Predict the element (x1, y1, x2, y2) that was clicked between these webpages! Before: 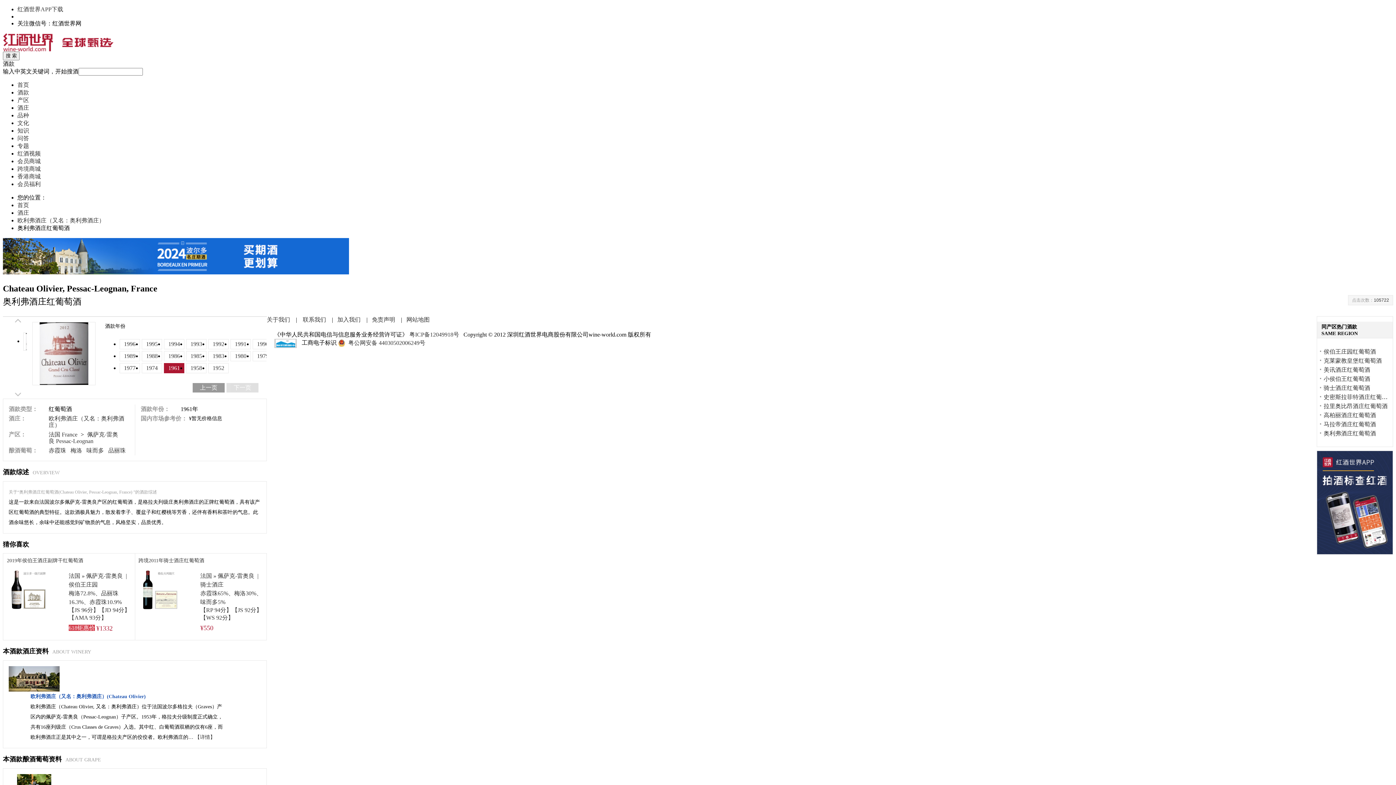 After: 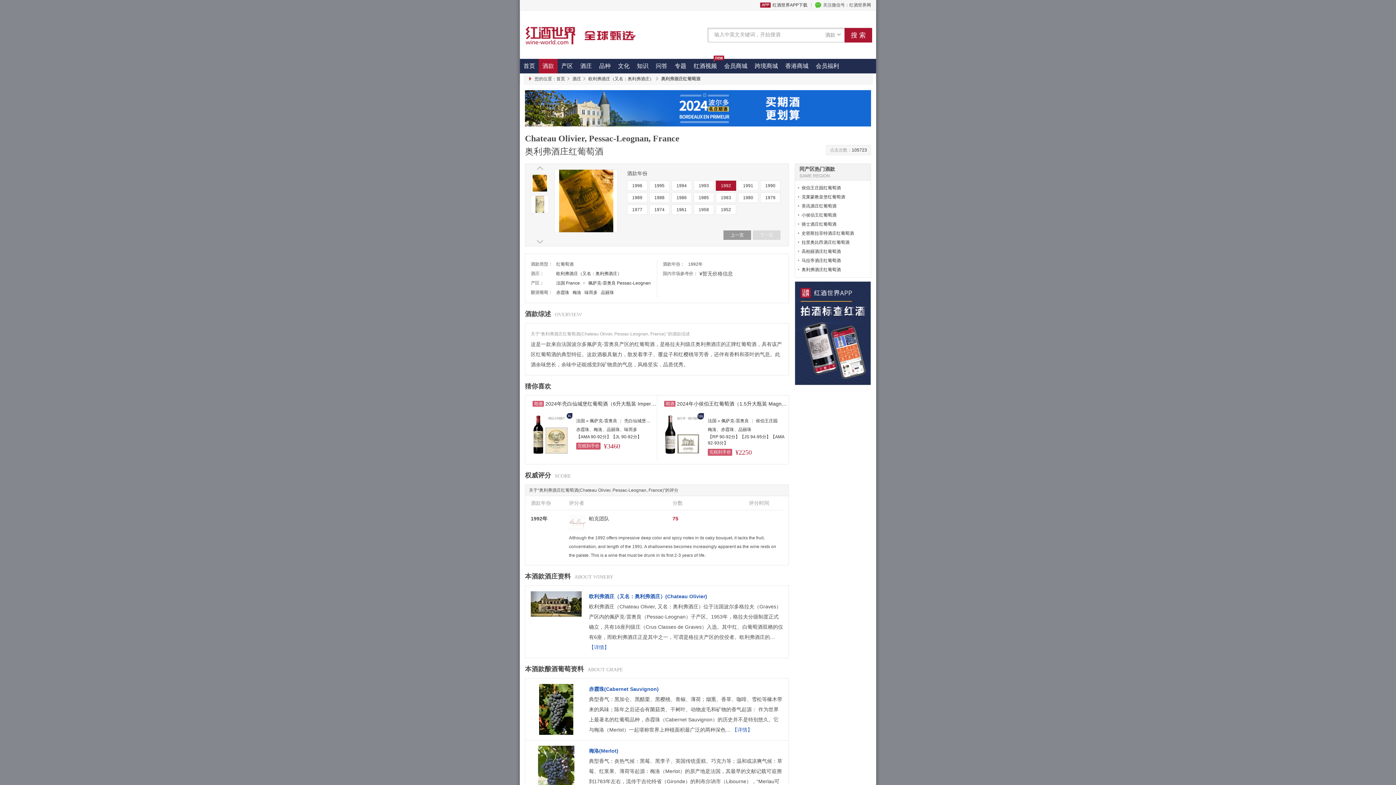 Action: bbox: (208, 339, 228, 349) label: 1992